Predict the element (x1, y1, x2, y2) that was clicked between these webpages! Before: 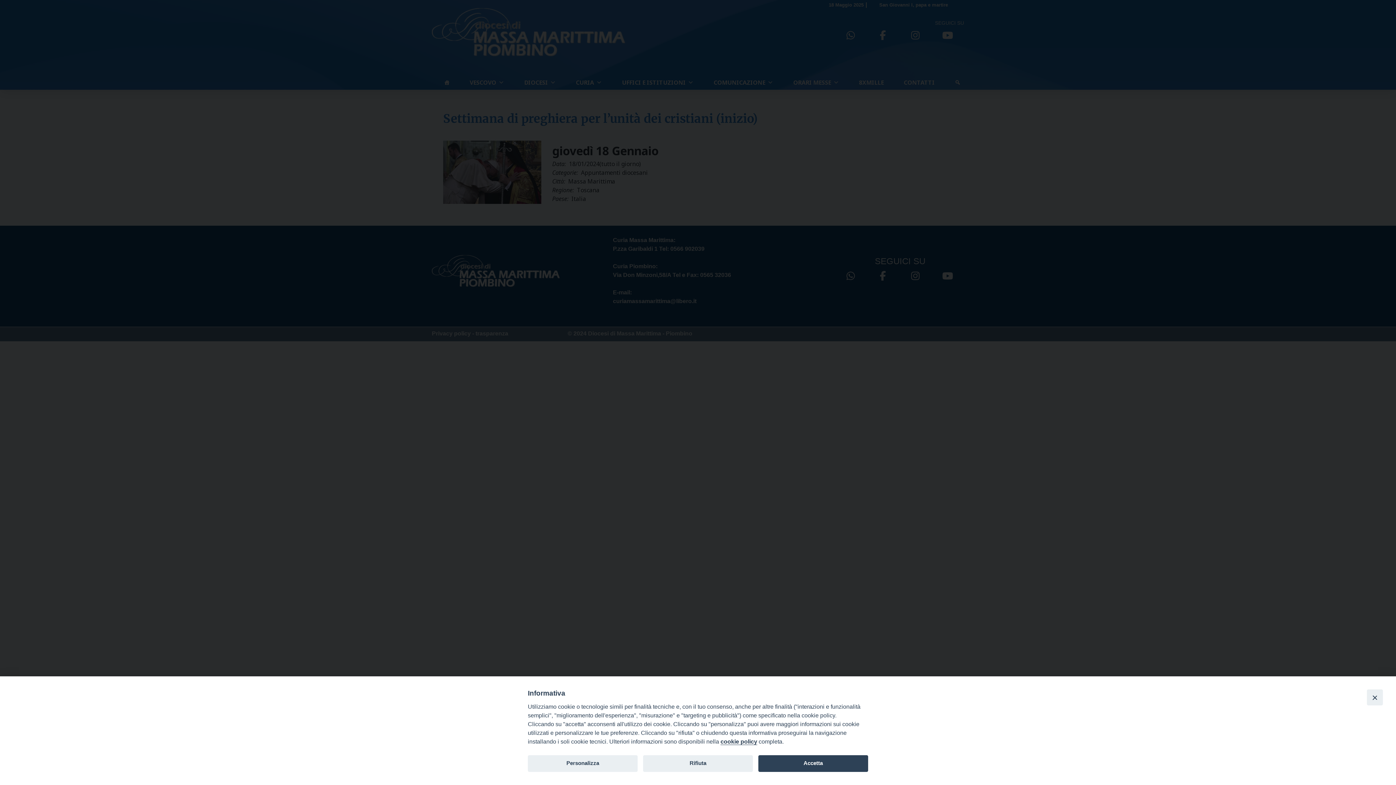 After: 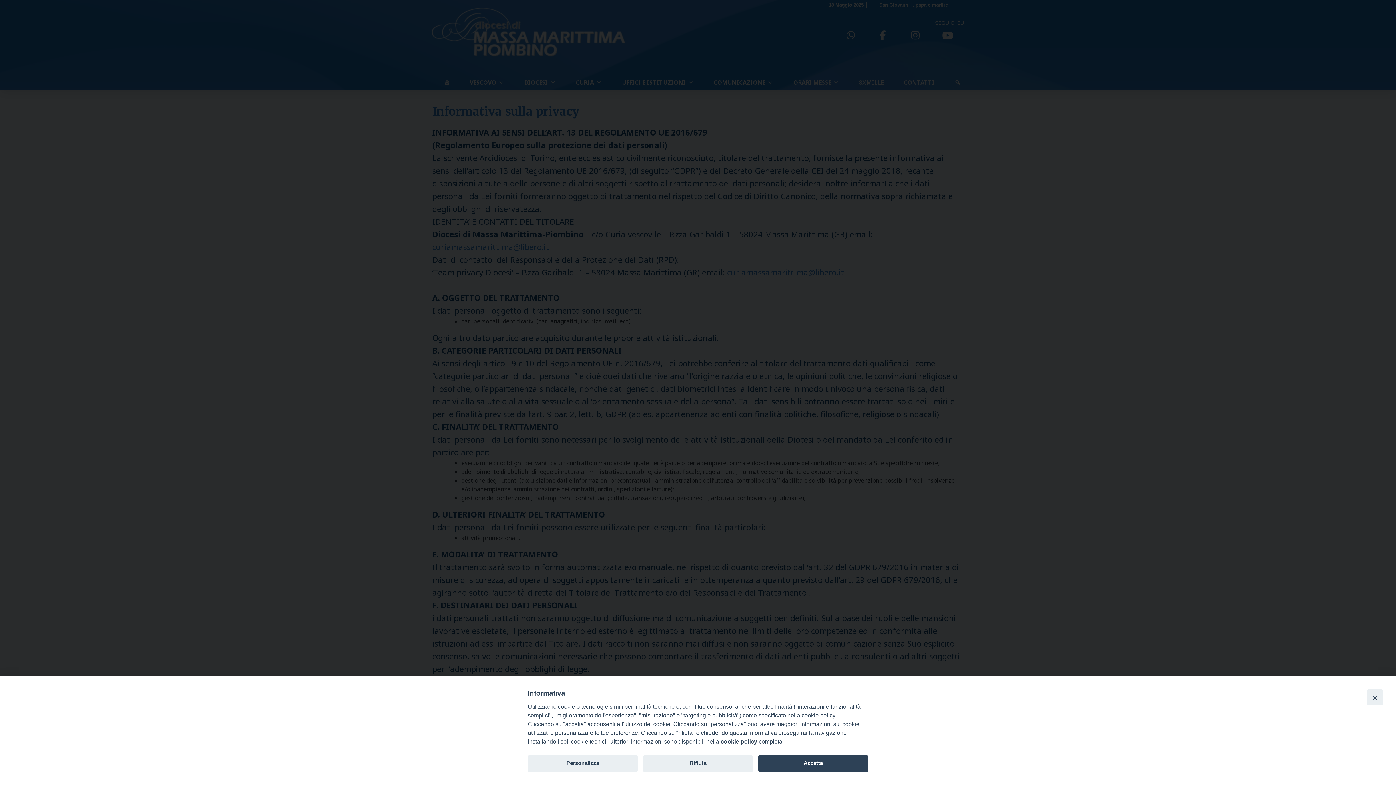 Action: label: cookie policy bbox: (720, 738, 757, 745)